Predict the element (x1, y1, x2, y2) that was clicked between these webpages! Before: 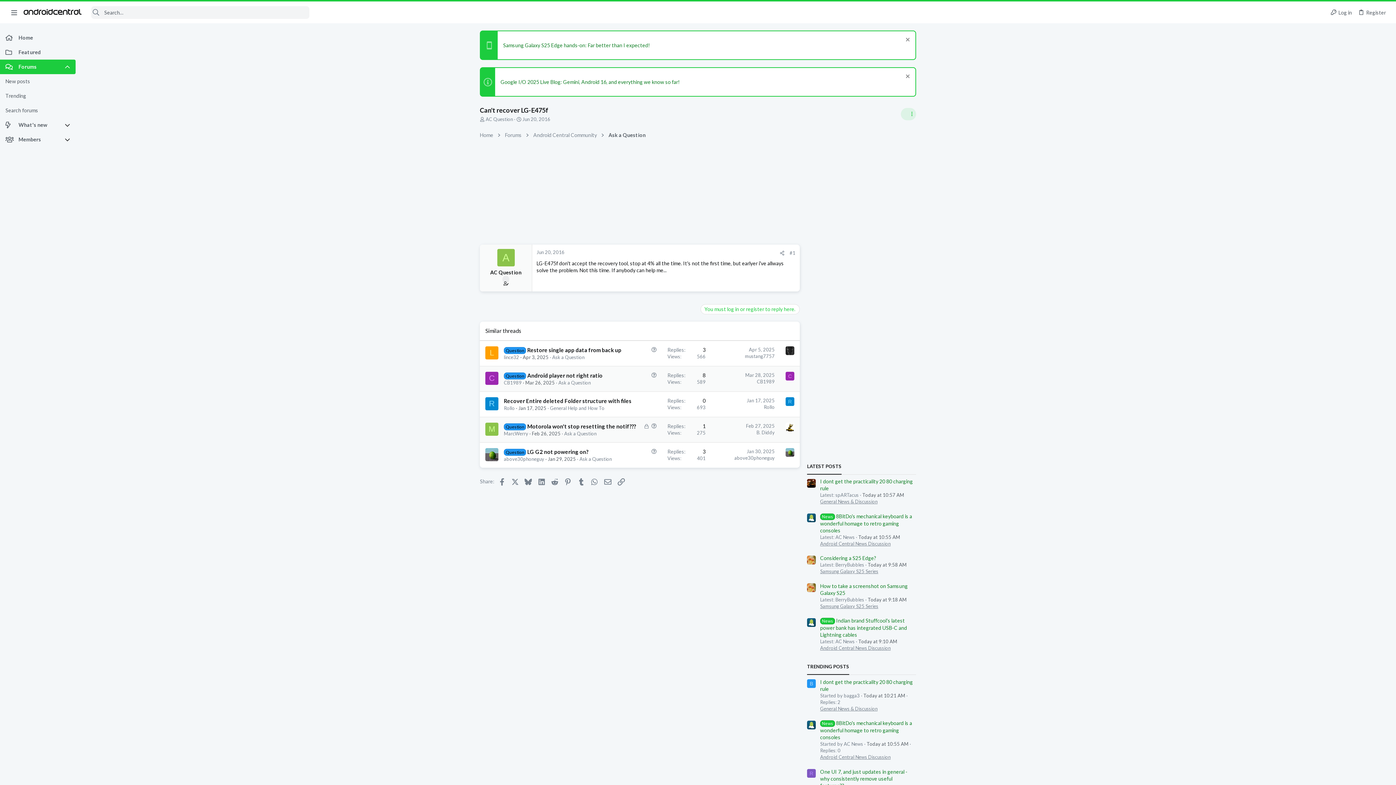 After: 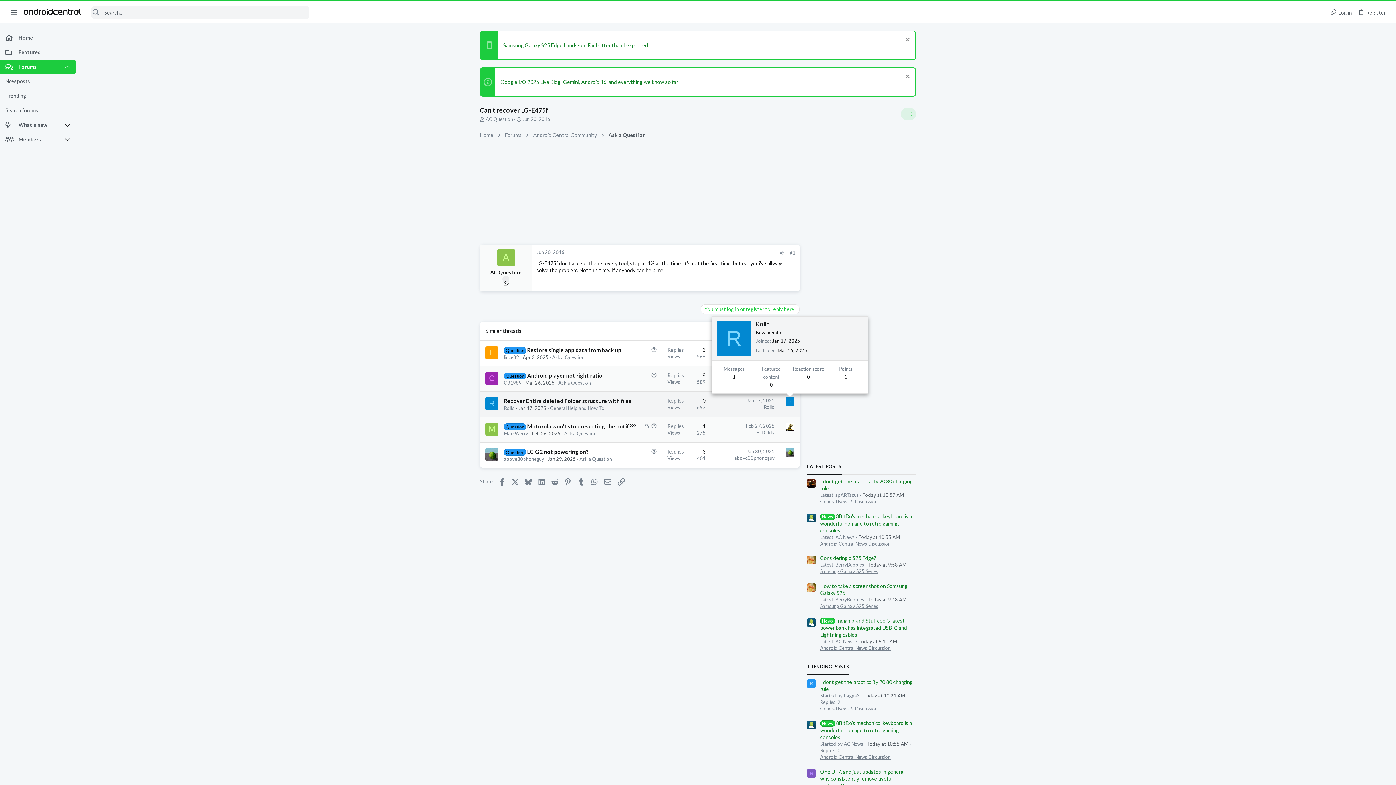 Action: bbox: (785, 397, 794, 406) label: R